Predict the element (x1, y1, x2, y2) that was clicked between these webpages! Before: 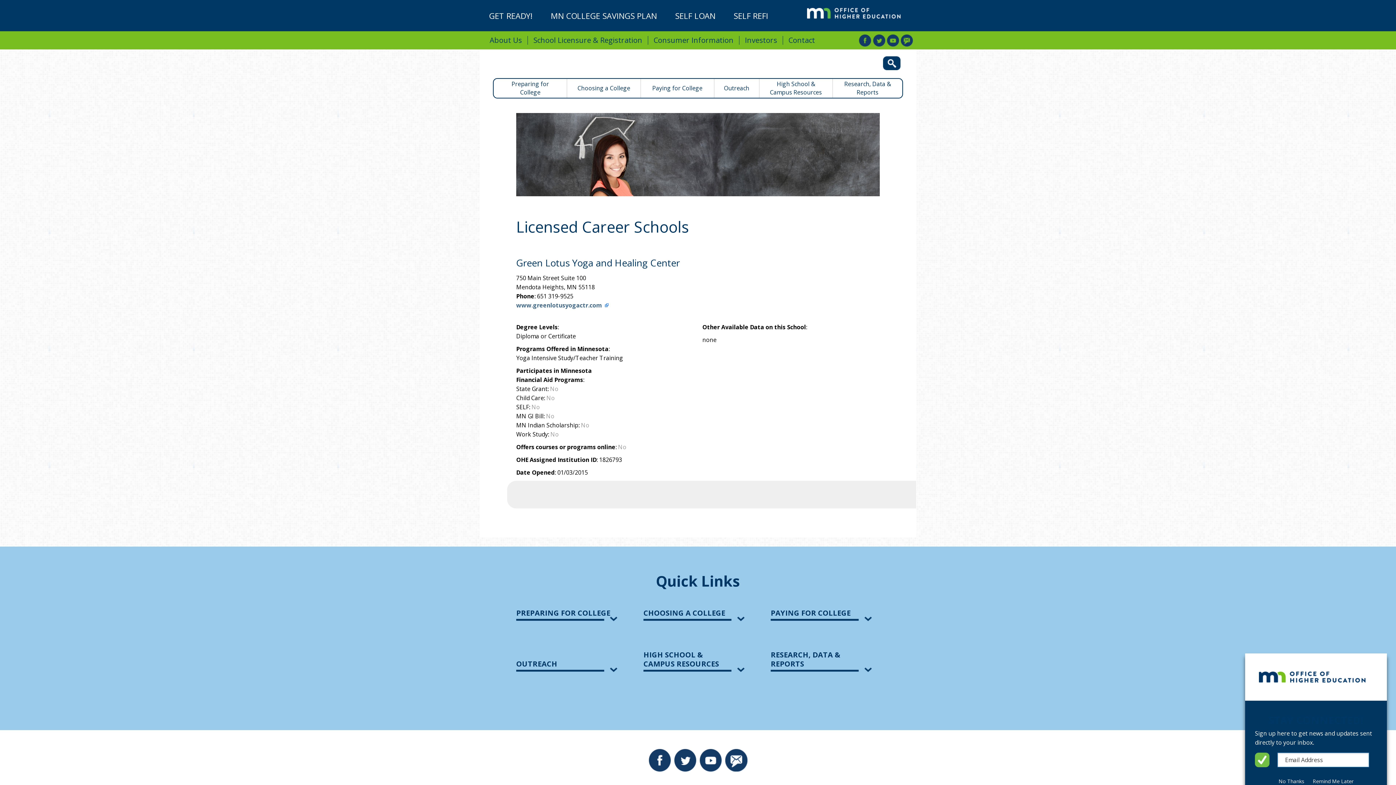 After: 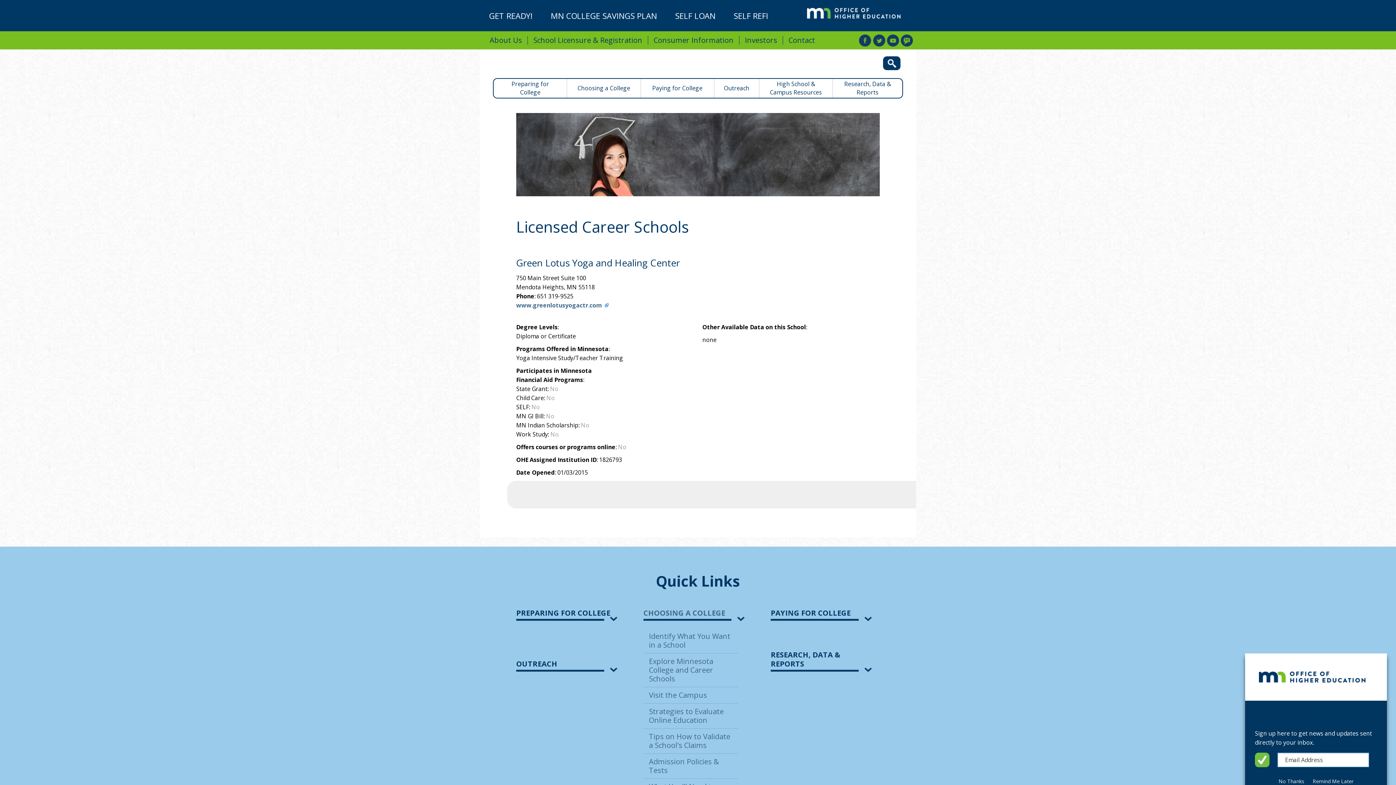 Action: label: CHOOSING A COLLEGE bbox: (643, 608, 752, 621)